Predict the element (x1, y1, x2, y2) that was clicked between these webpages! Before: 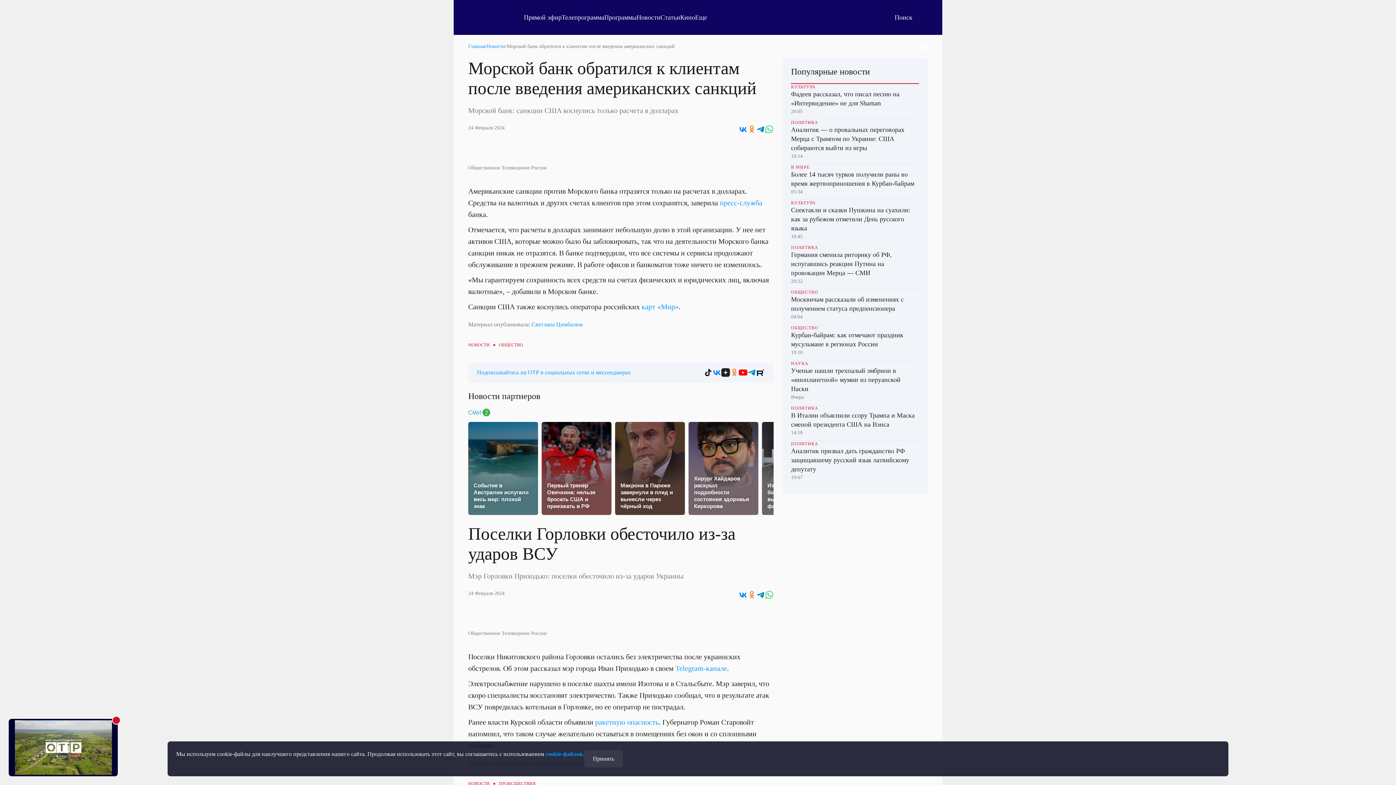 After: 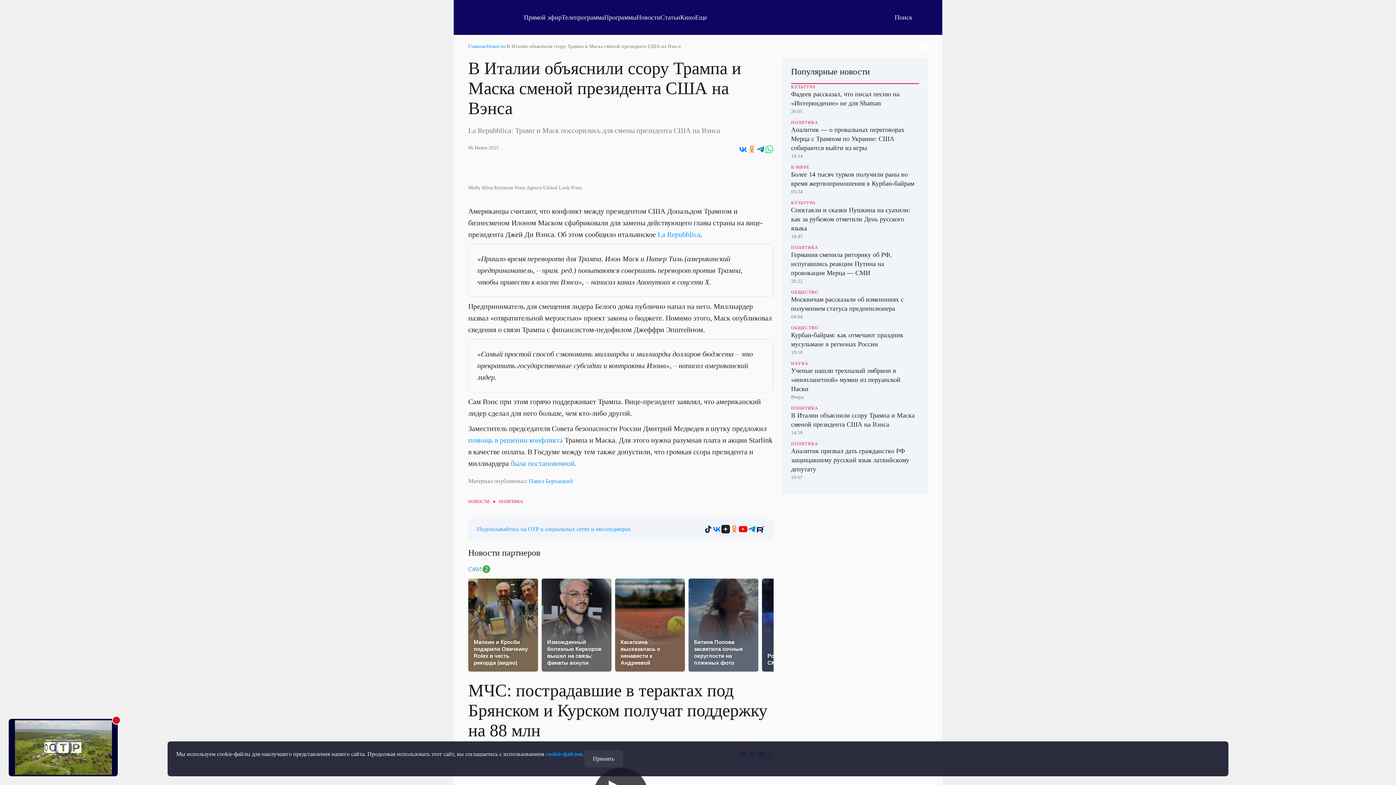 Action: bbox: (791, 405, 919, 441) label: ПОЛИТИКА
В Италии объяснили ссору Трампа и Маска сменой президента США на Вэнса
14:59